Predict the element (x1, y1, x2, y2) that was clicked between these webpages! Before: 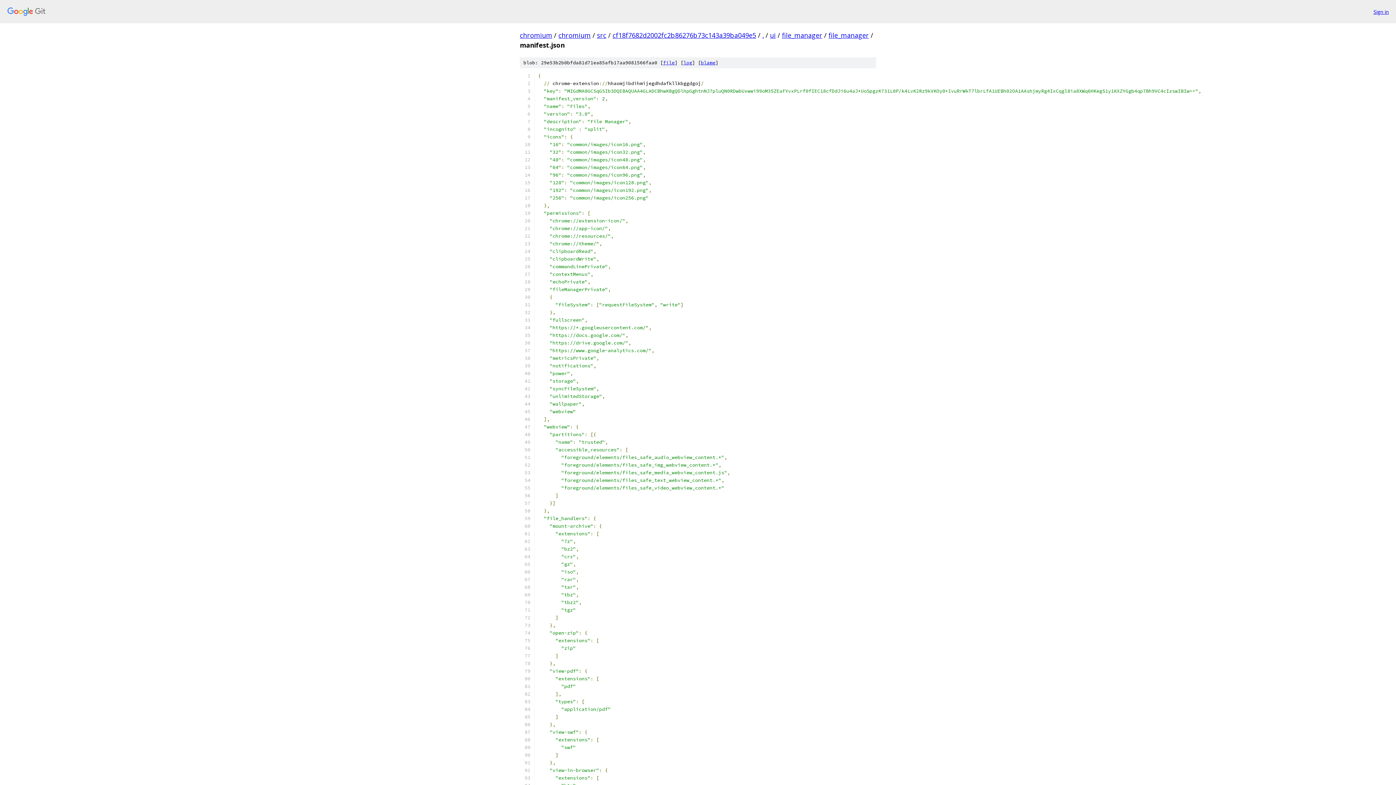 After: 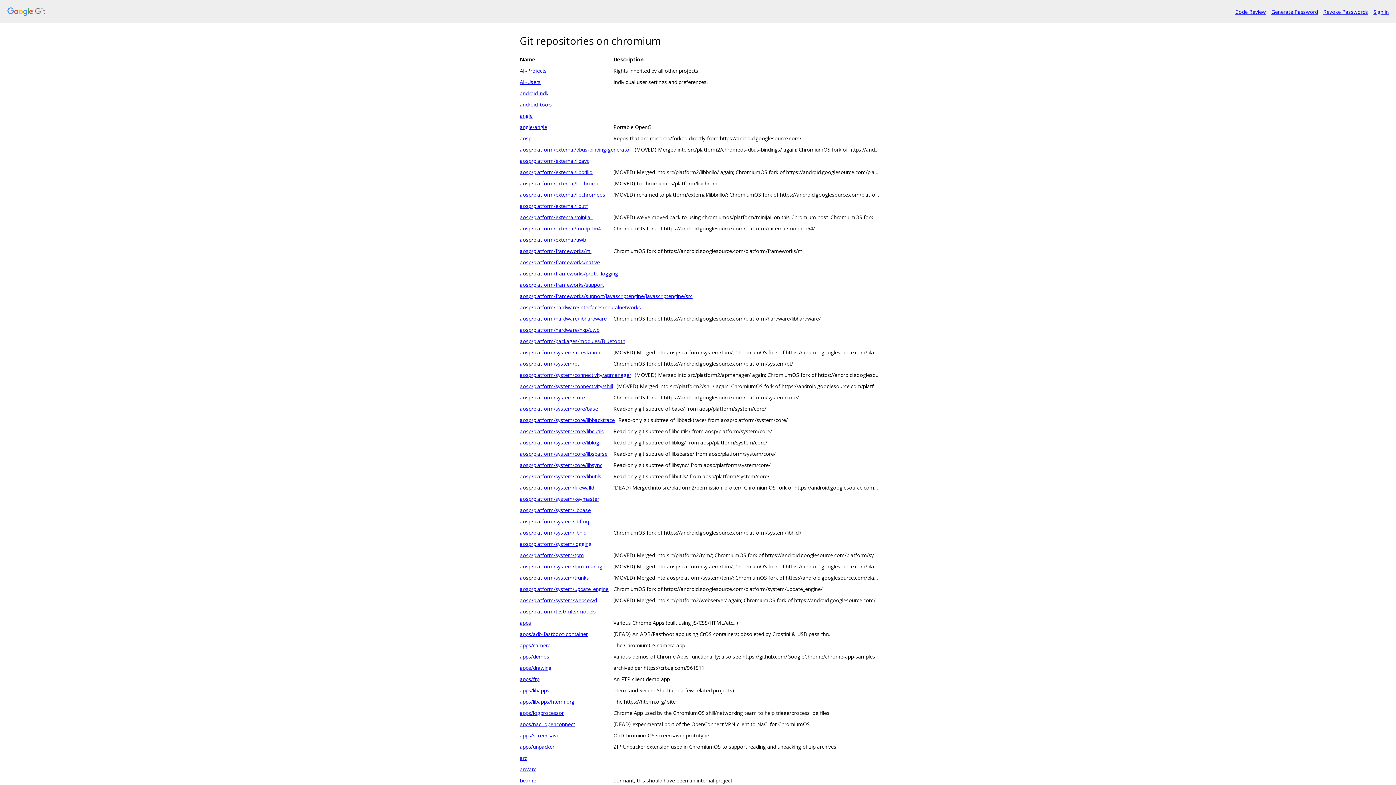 Action: bbox: (7, 7, 1368, 16)